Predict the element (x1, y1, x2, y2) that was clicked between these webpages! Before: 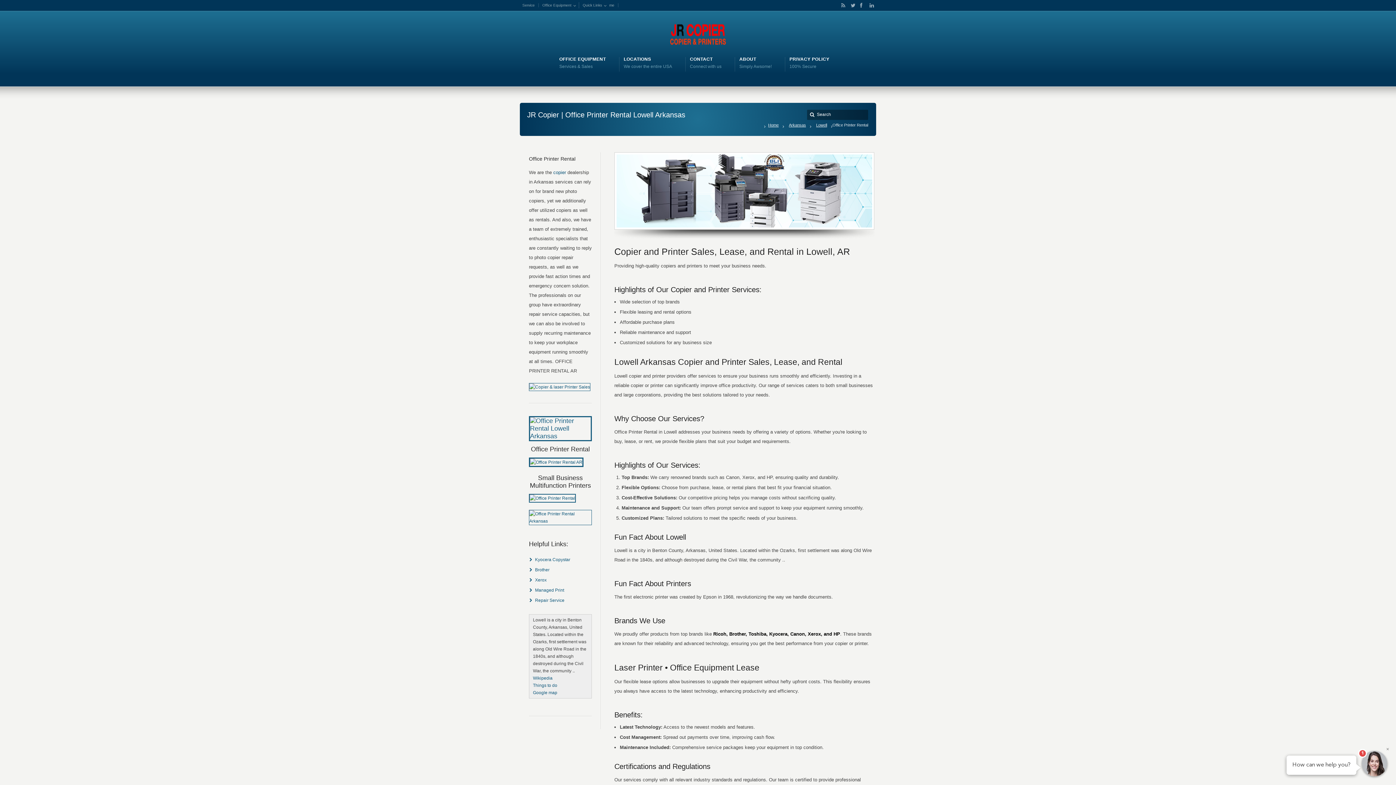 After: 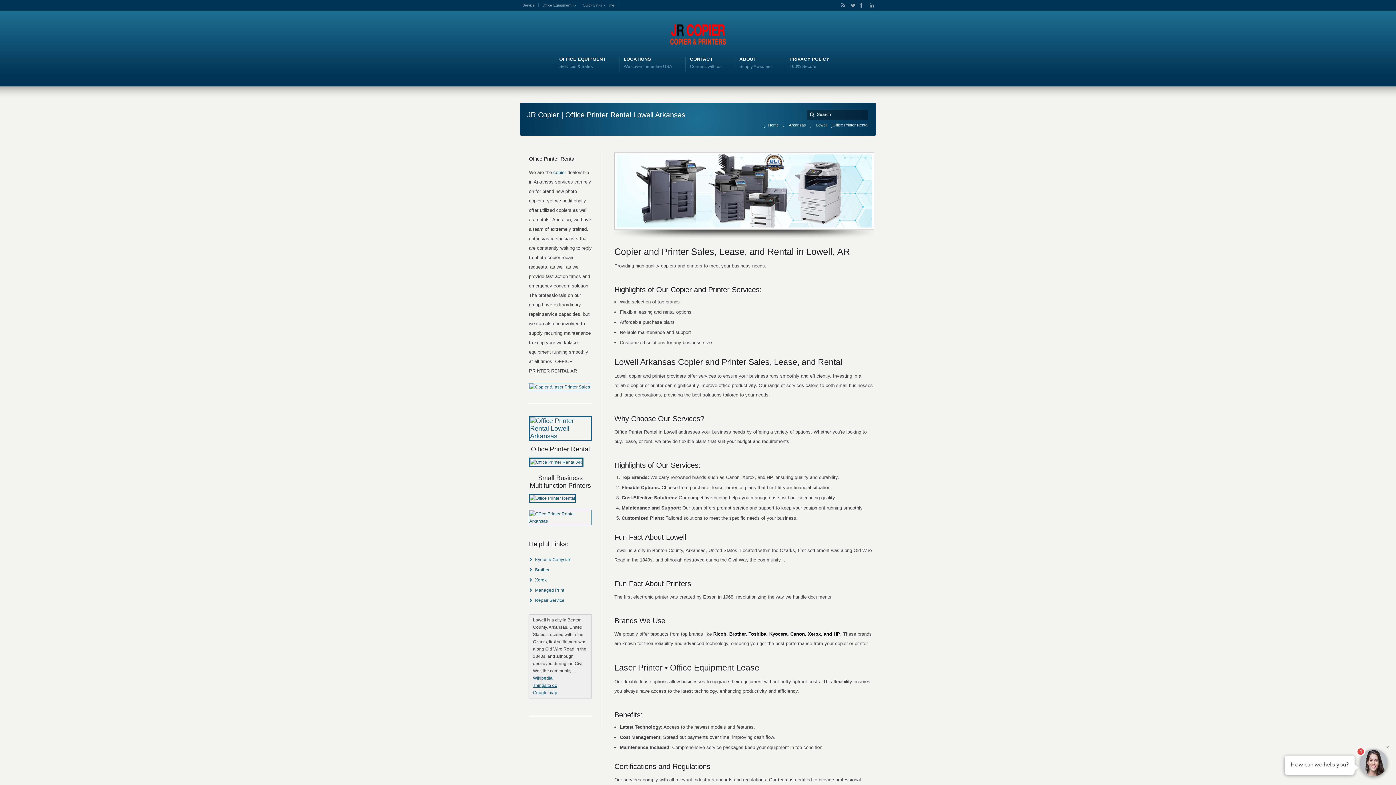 Action: bbox: (533, 683, 557, 688) label: Things to do